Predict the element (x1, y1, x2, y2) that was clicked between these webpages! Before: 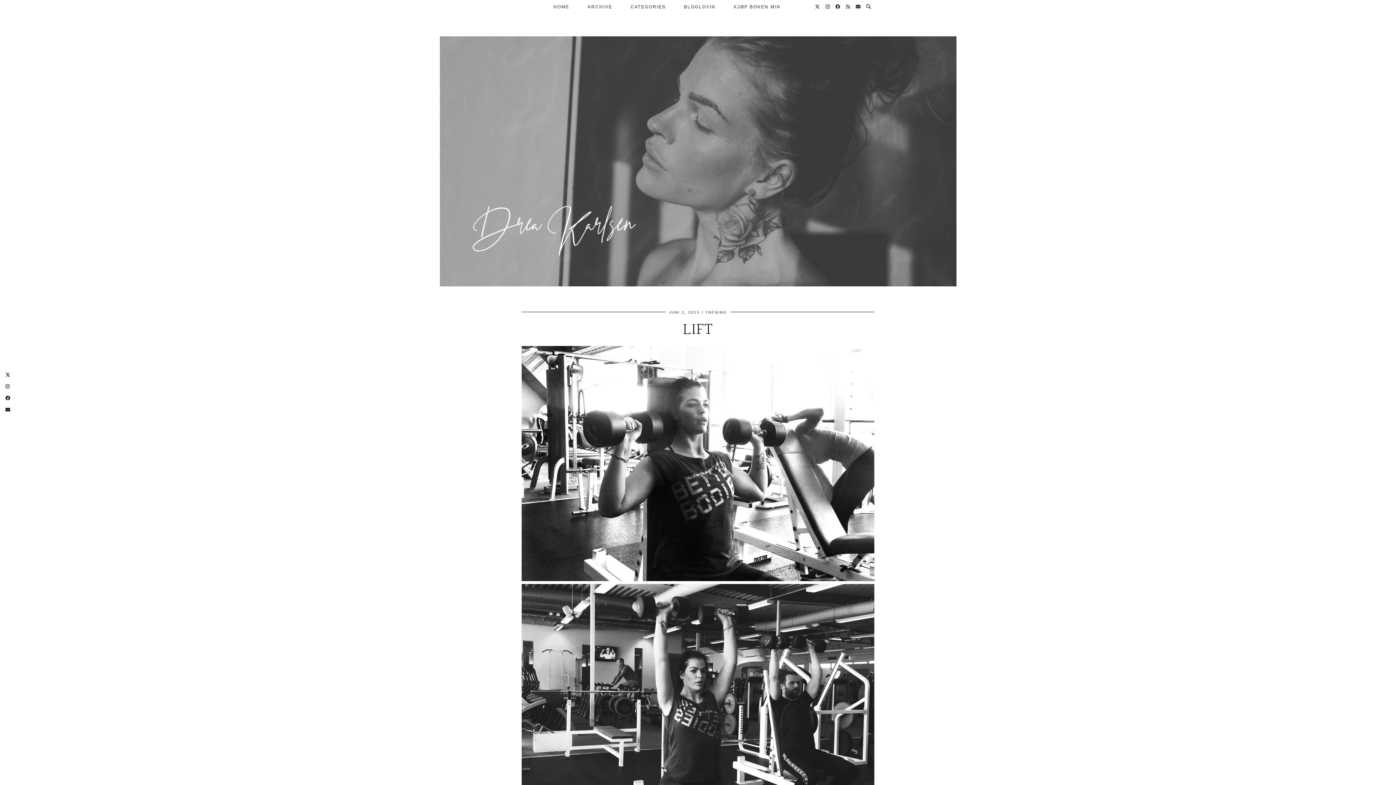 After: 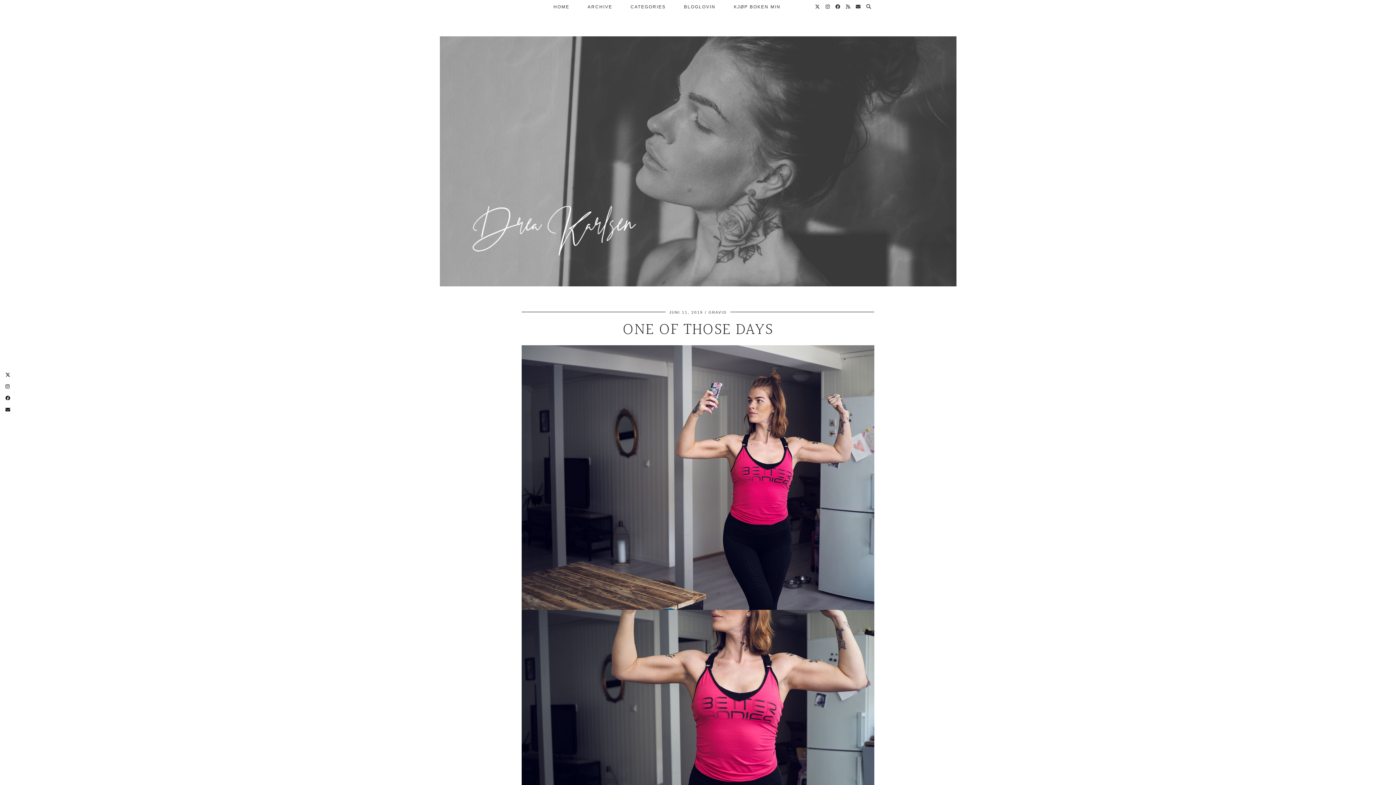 Action: bbox: (705, 310, 727, 314) label: TRENING